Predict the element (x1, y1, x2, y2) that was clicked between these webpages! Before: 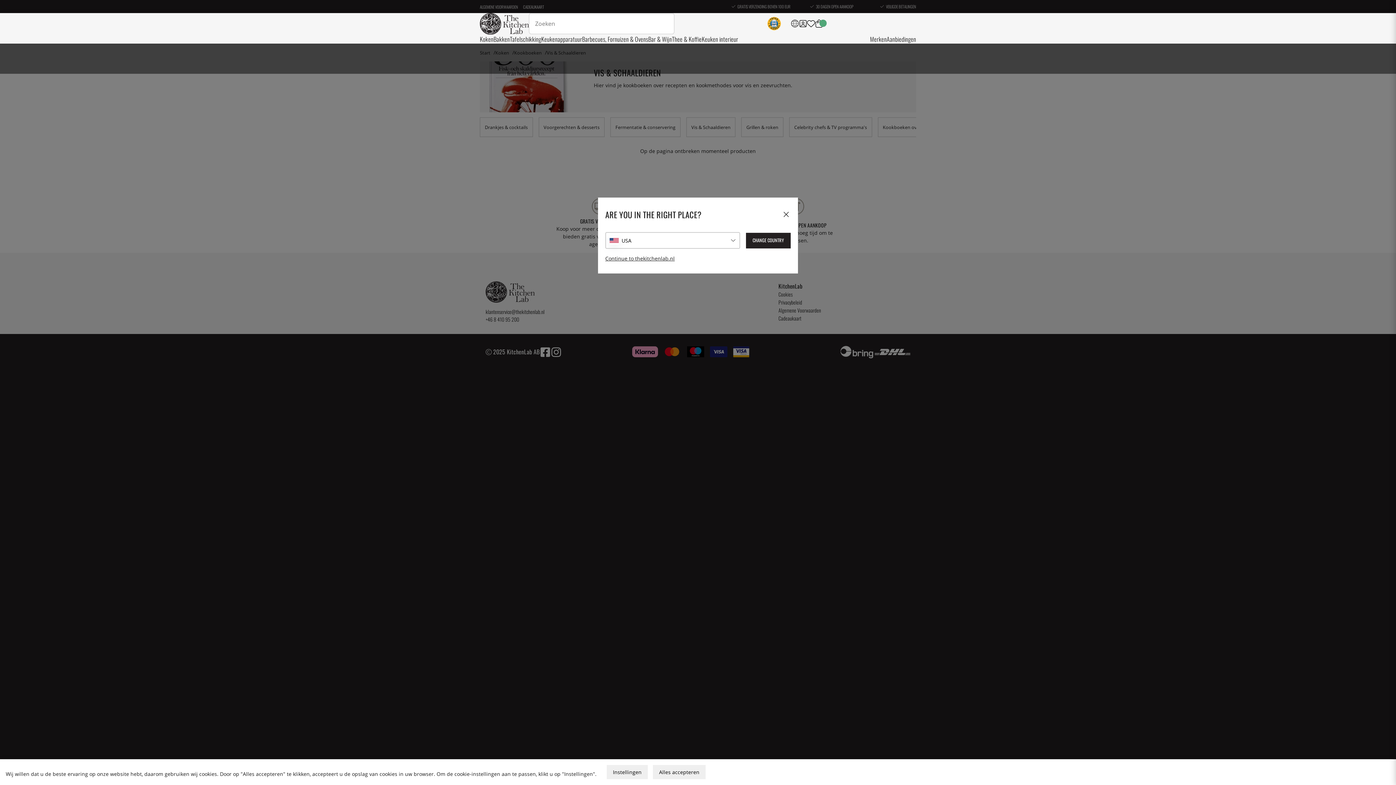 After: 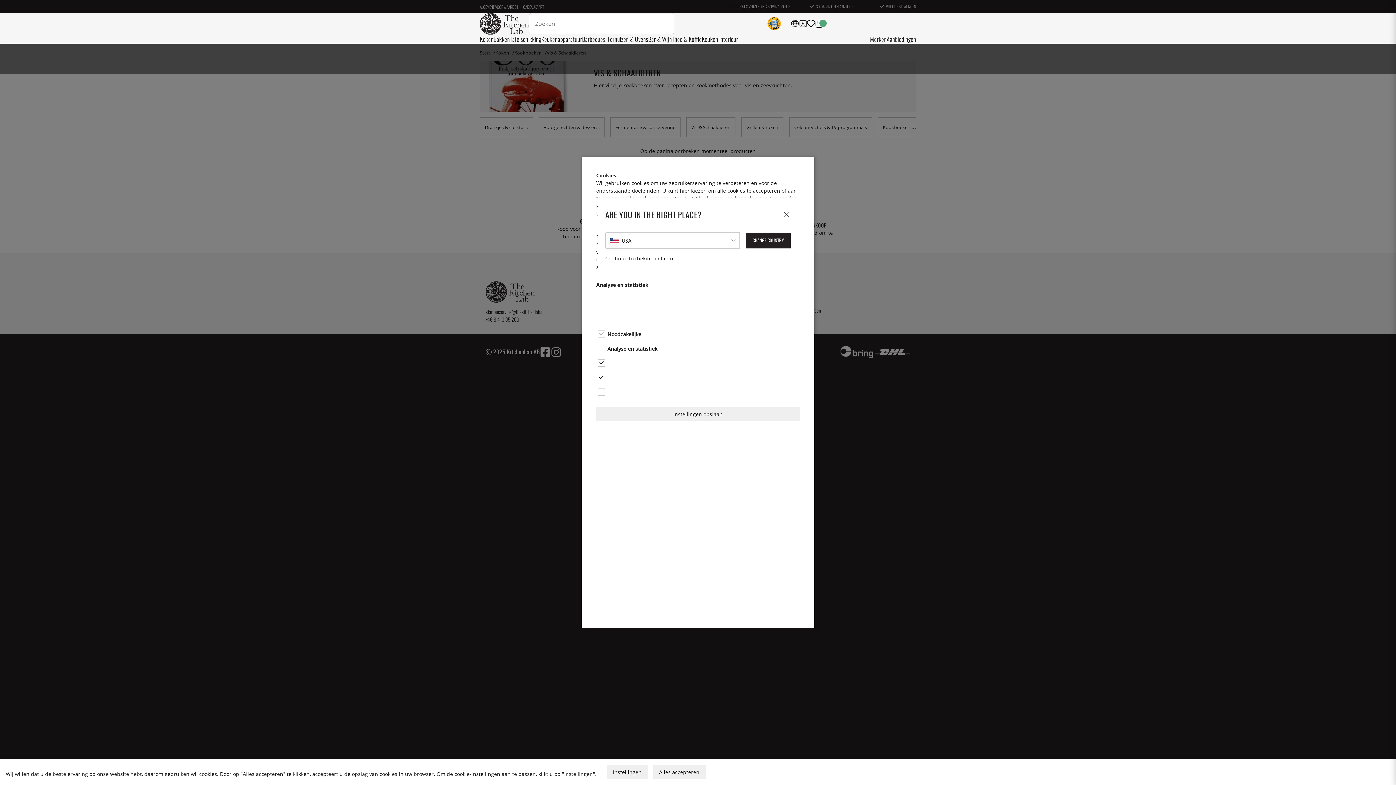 Action: bbox: (606, 765, 648, 779) label: Instellingen